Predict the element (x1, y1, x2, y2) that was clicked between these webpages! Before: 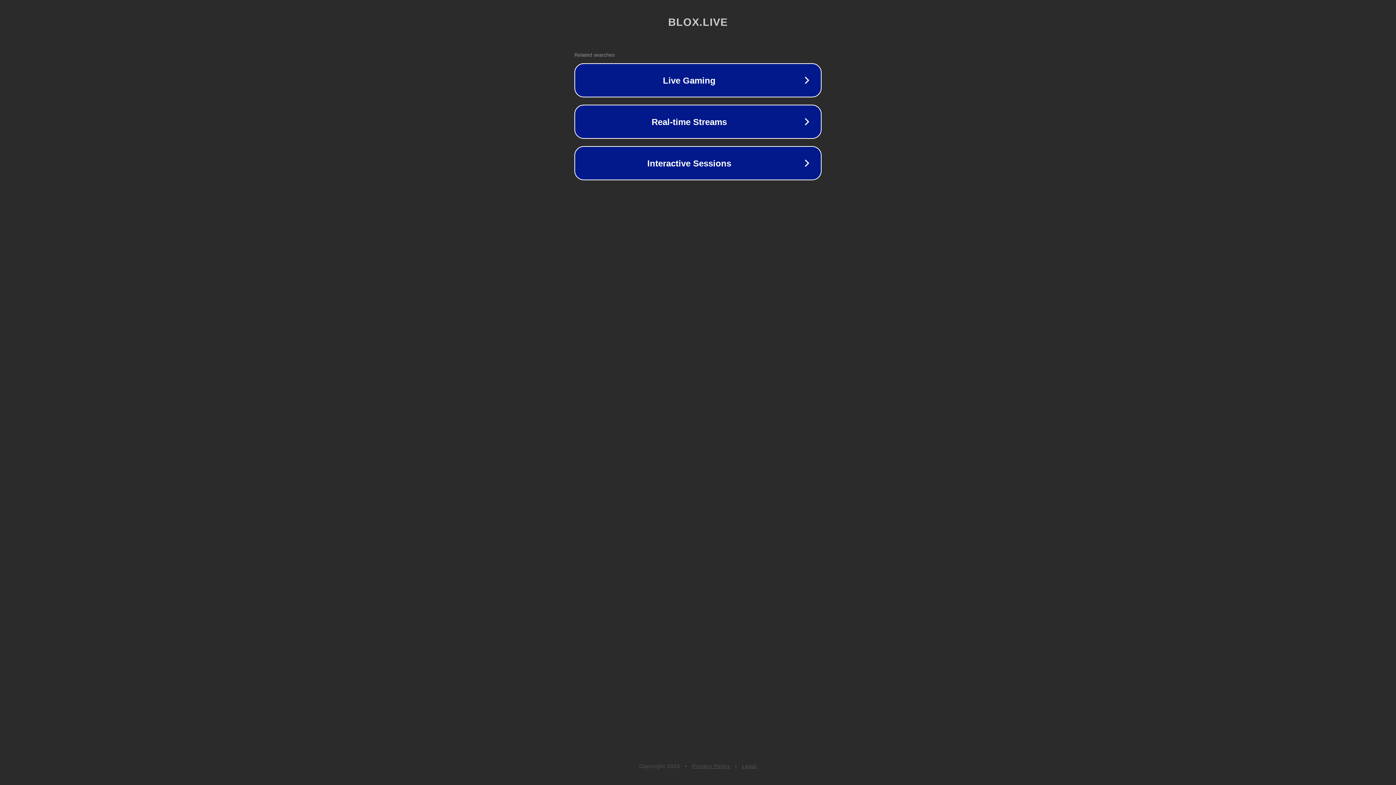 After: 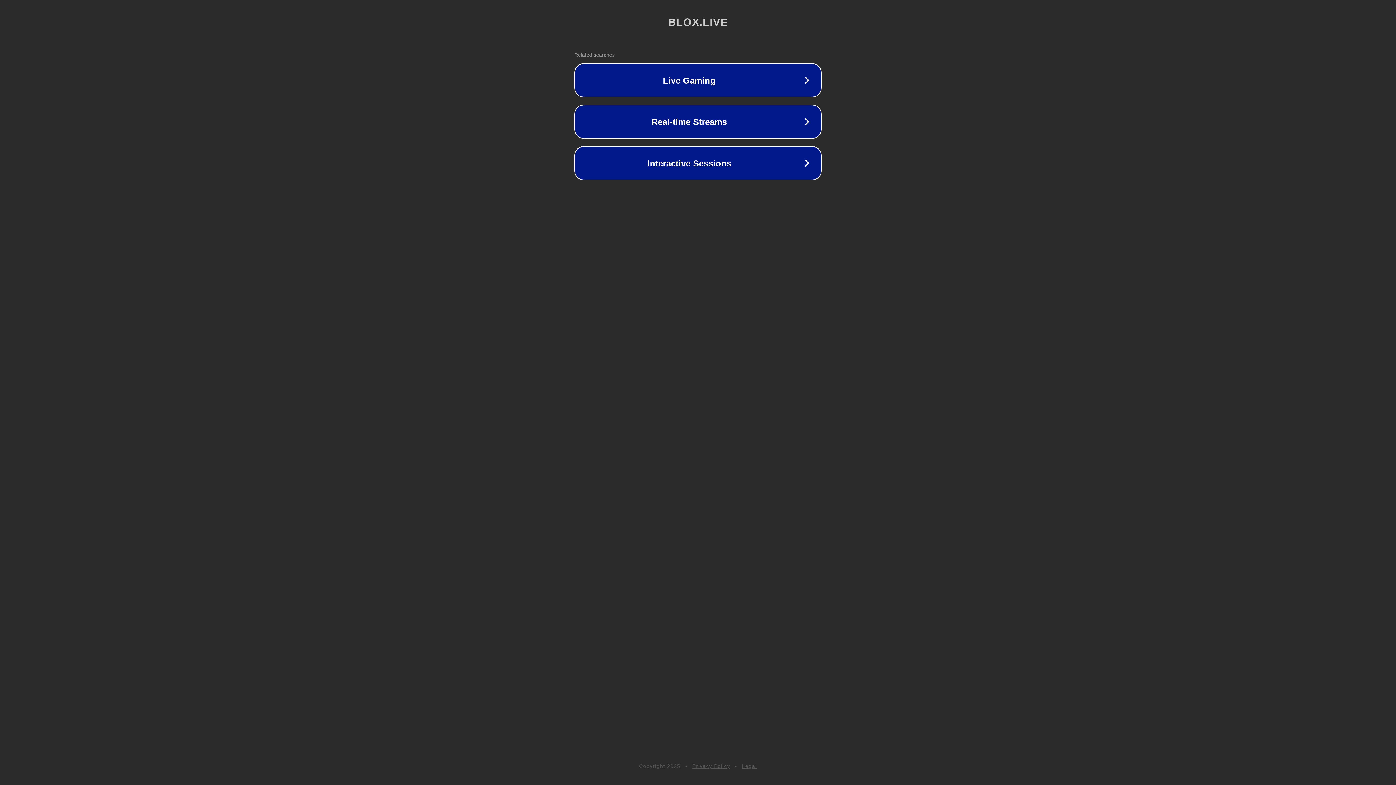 Action: bbox: (742, 763, 757, 769) label: Legal